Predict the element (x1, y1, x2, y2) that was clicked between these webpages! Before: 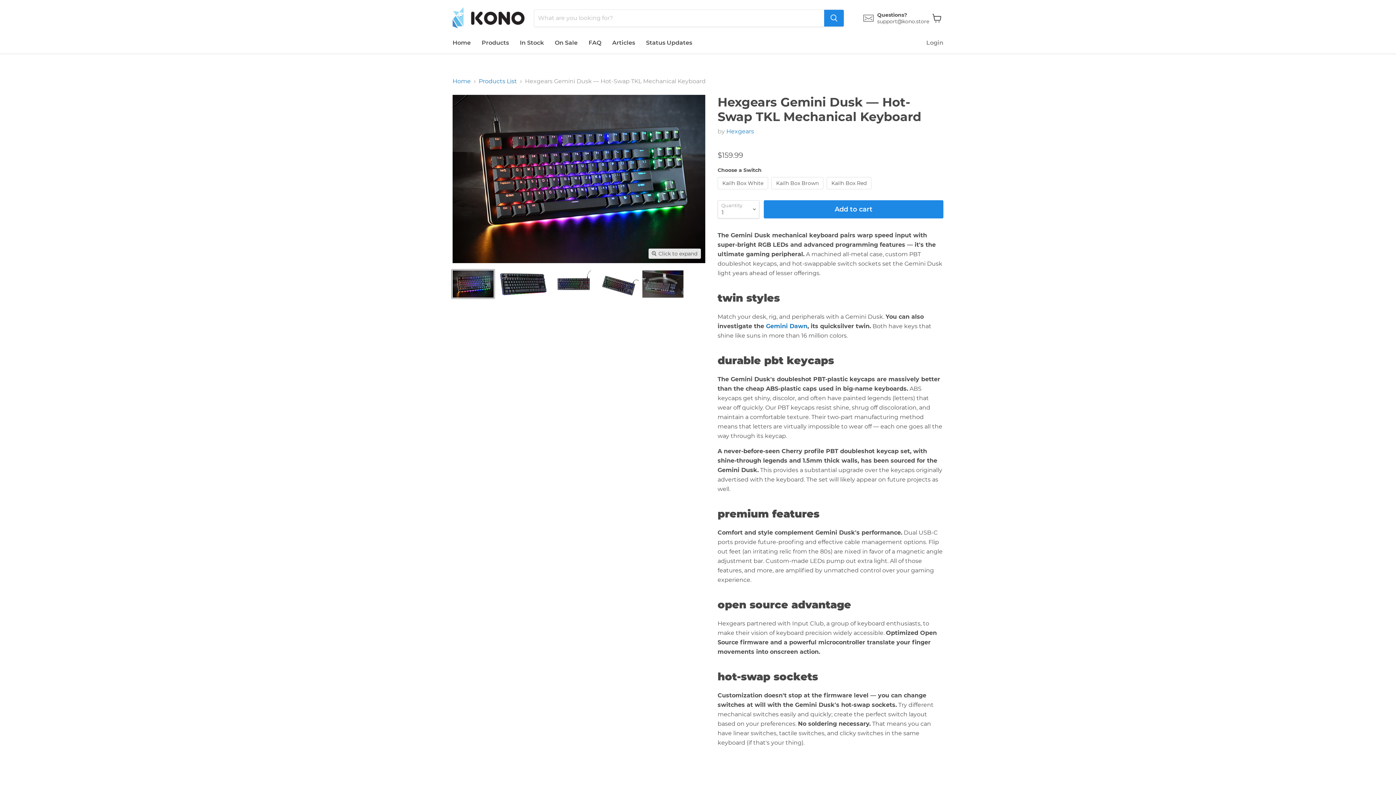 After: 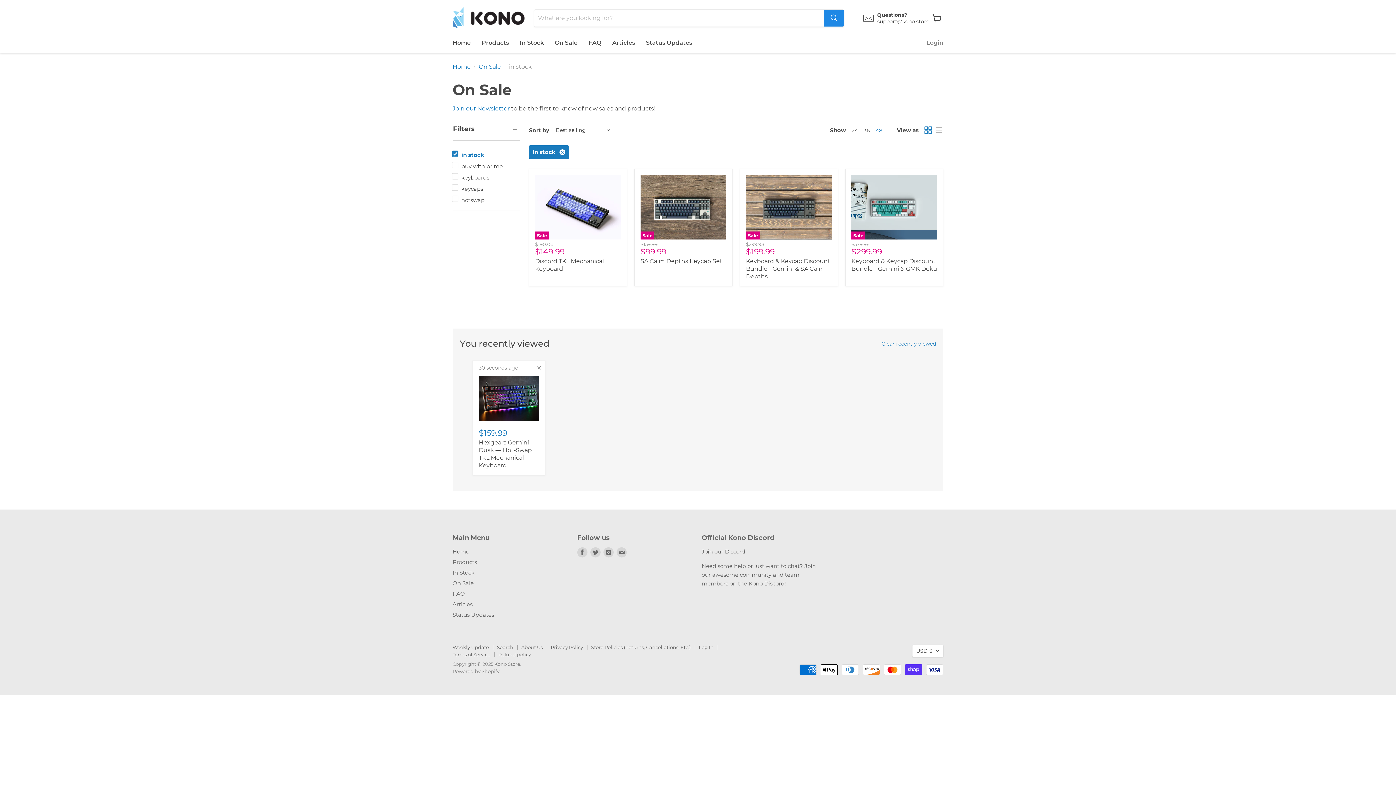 Action: label: On Sale bbox: (549, 35, 583, 50)